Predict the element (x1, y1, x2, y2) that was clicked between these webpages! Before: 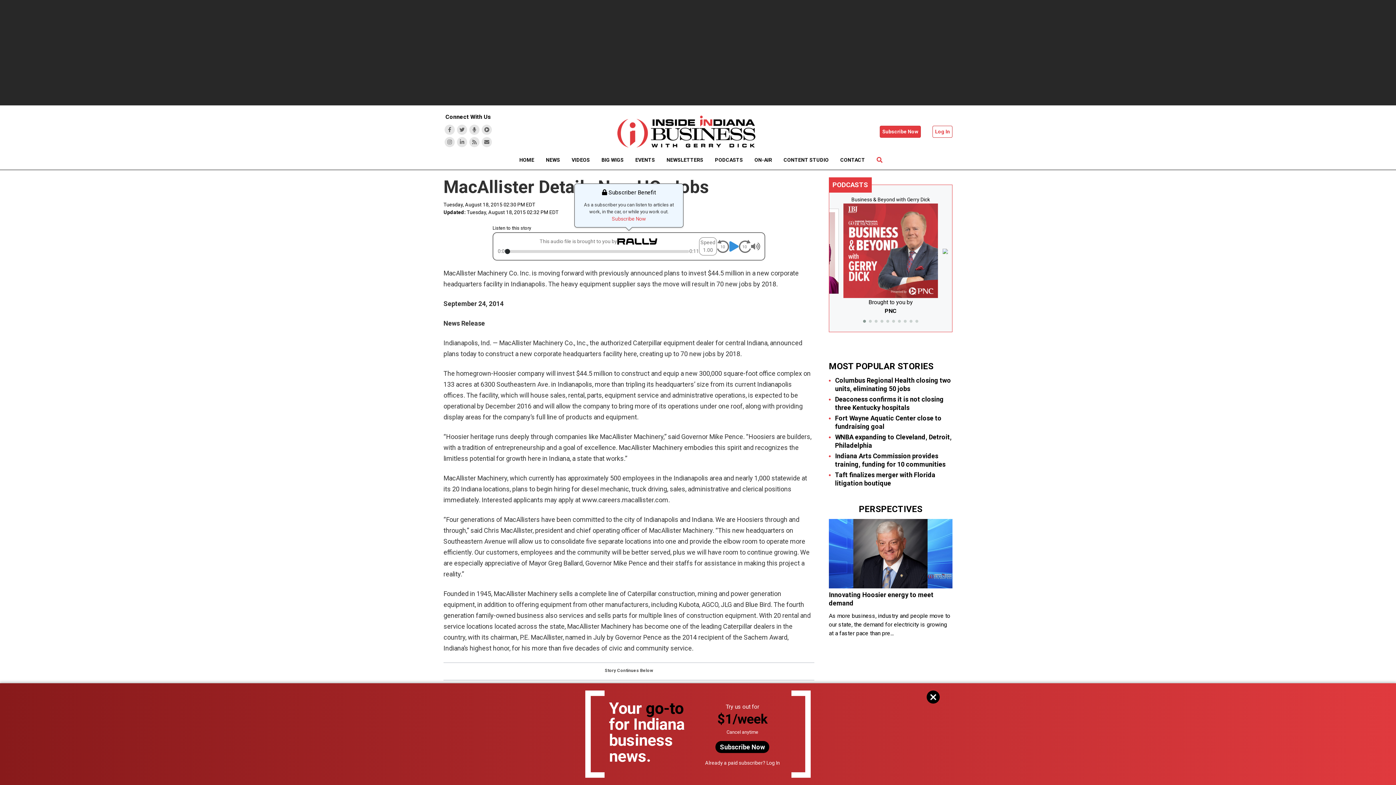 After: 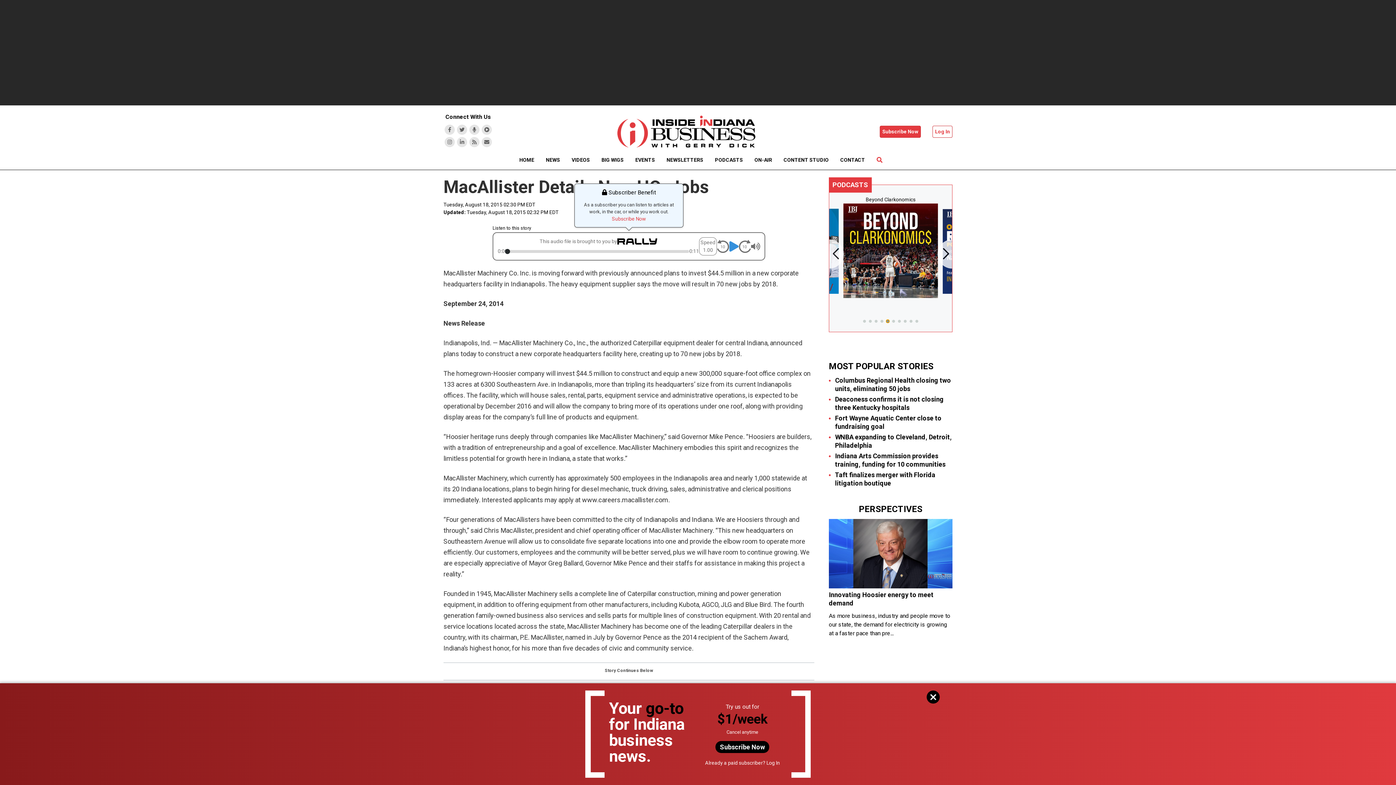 Action: bbox: (886, 319, 889, 322) label: Go to slide 5